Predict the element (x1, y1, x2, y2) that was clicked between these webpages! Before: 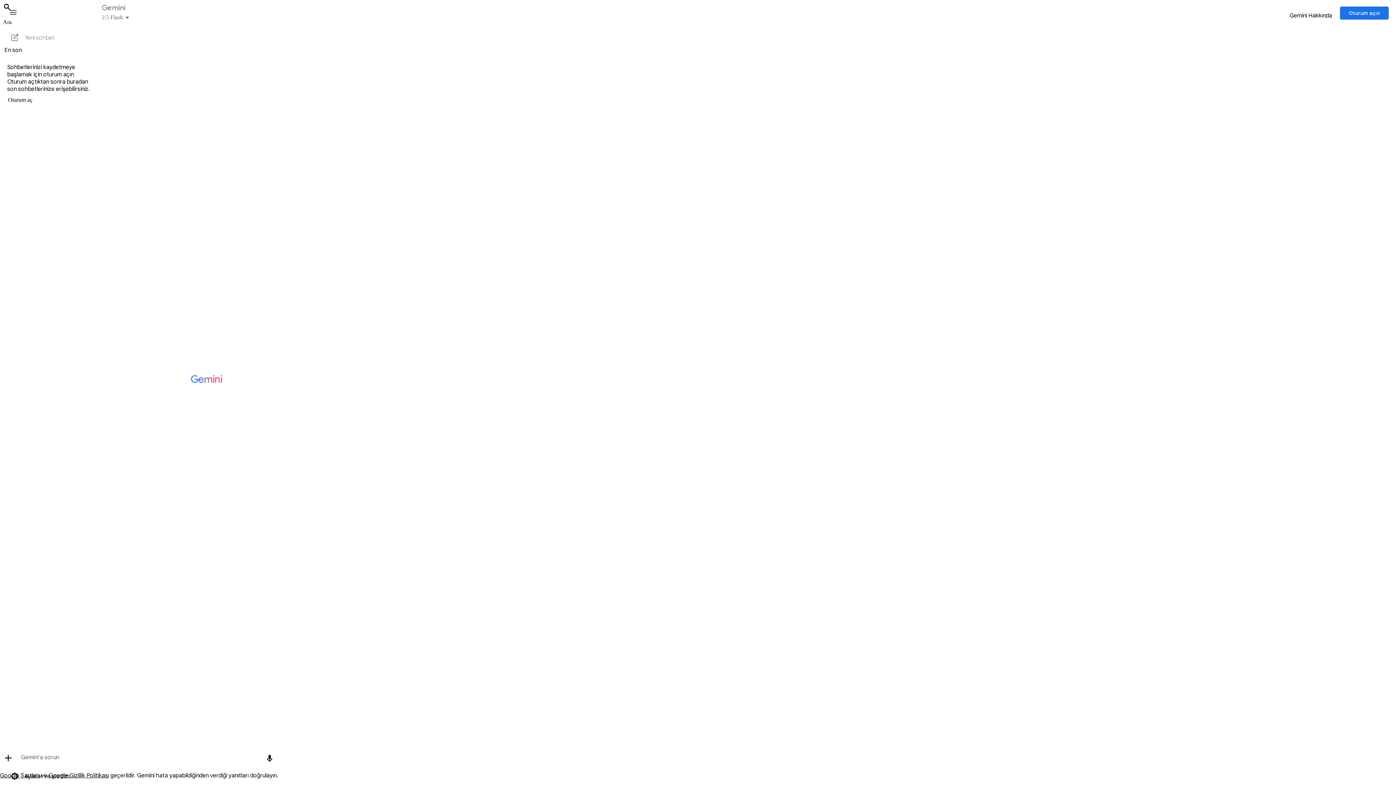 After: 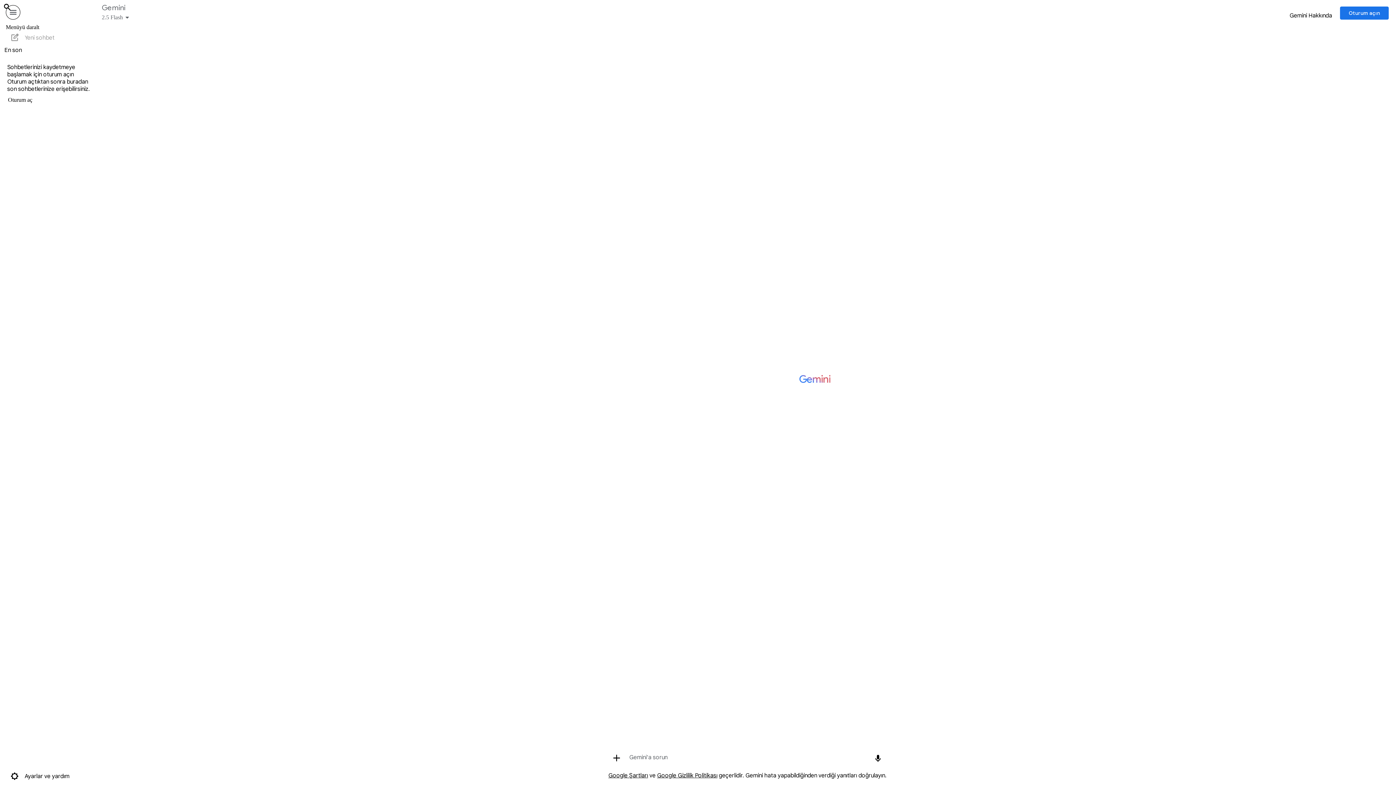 Action: bbox: (5, 5, 20, 19) label: Ana menü